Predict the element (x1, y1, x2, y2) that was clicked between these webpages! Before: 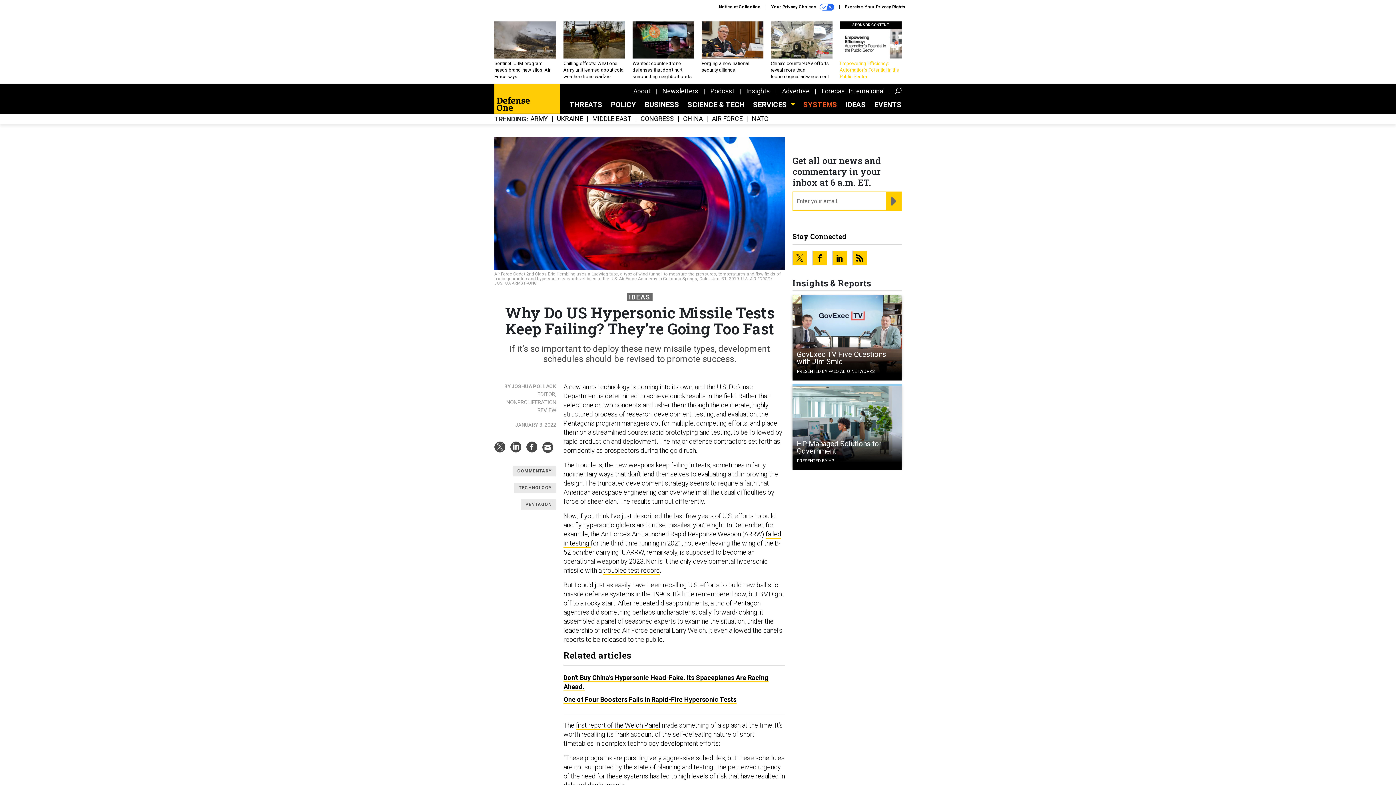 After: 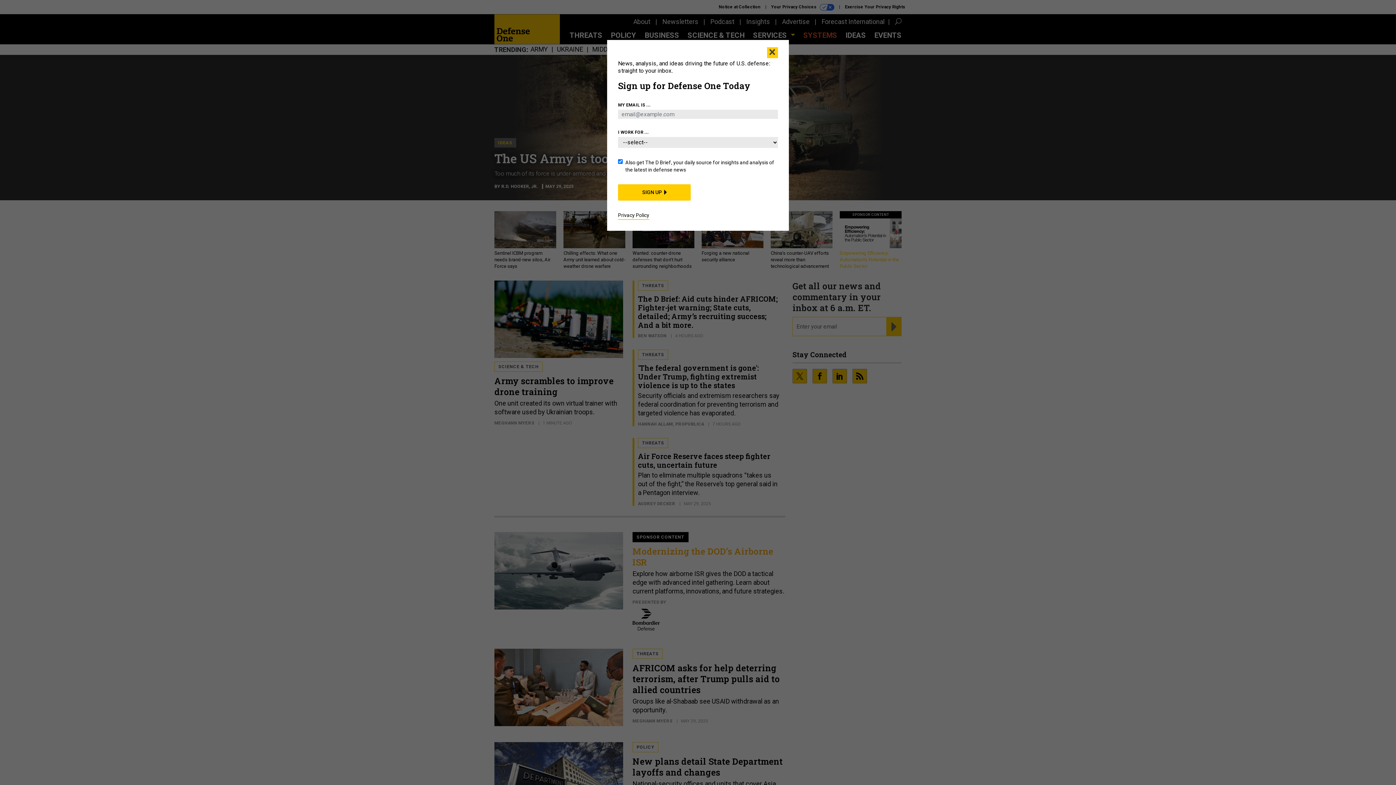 Action: bbox: (494, 83, 560, 113)